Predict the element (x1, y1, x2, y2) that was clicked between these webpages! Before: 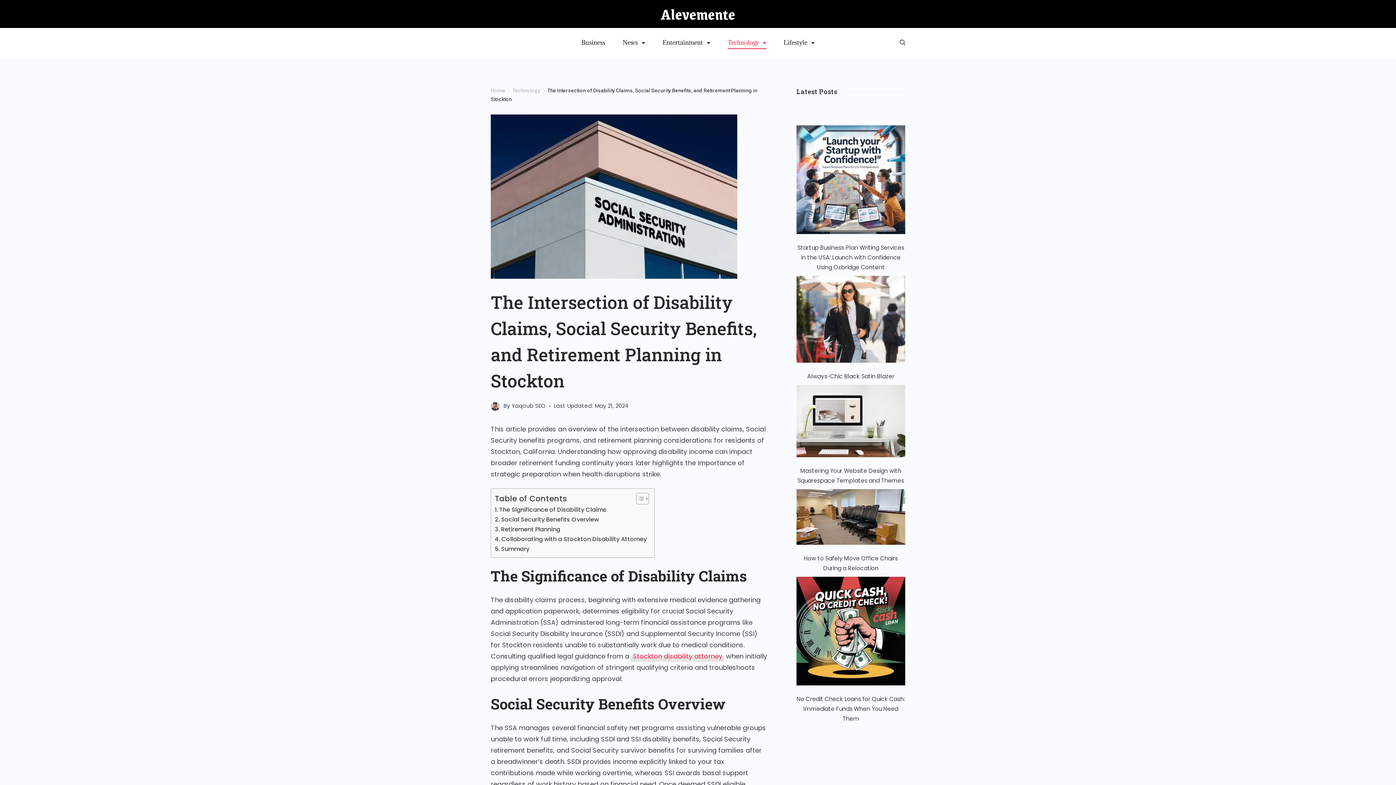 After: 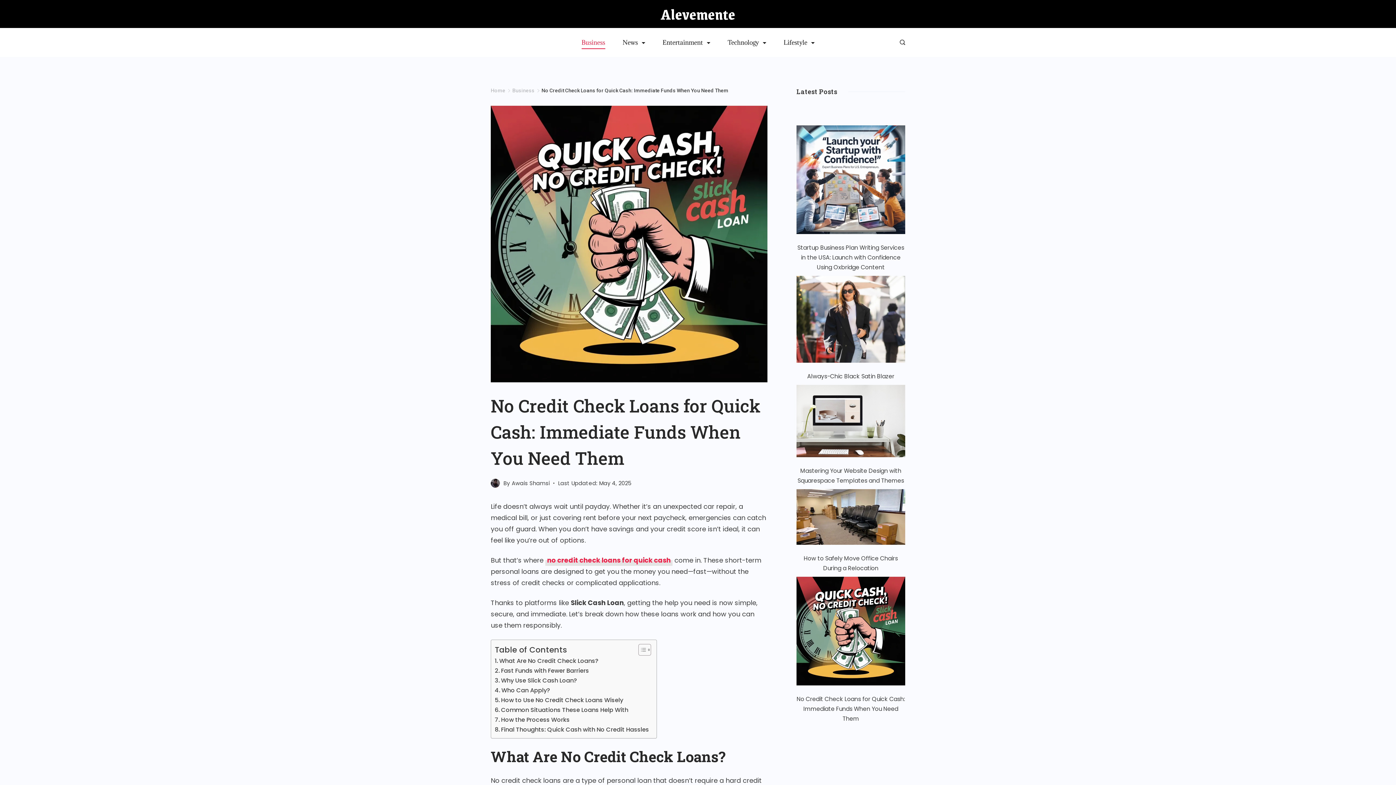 Action: label: No Credit Check Loans for Quick Cash: Immediate Funds When You Need Them bbox: (796, 695, 905, 723)